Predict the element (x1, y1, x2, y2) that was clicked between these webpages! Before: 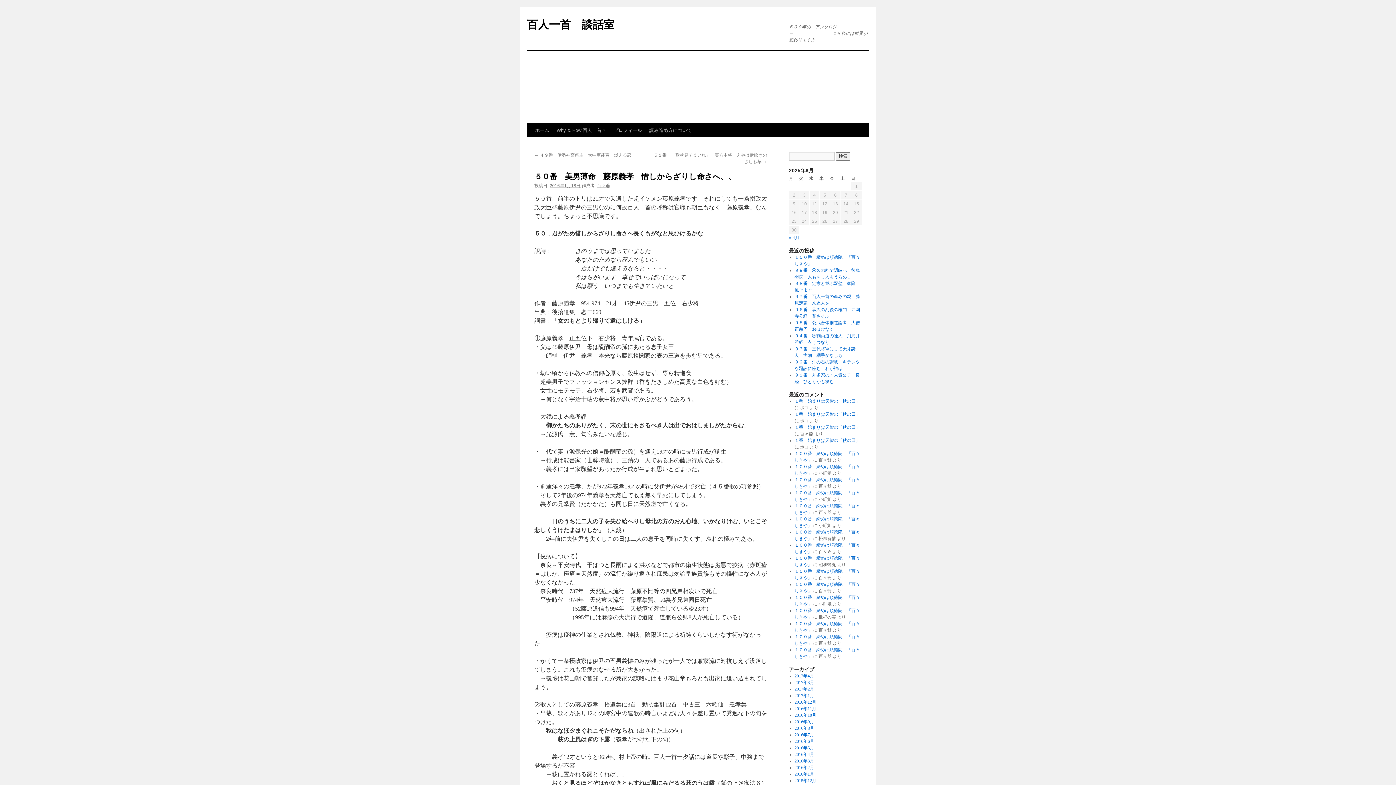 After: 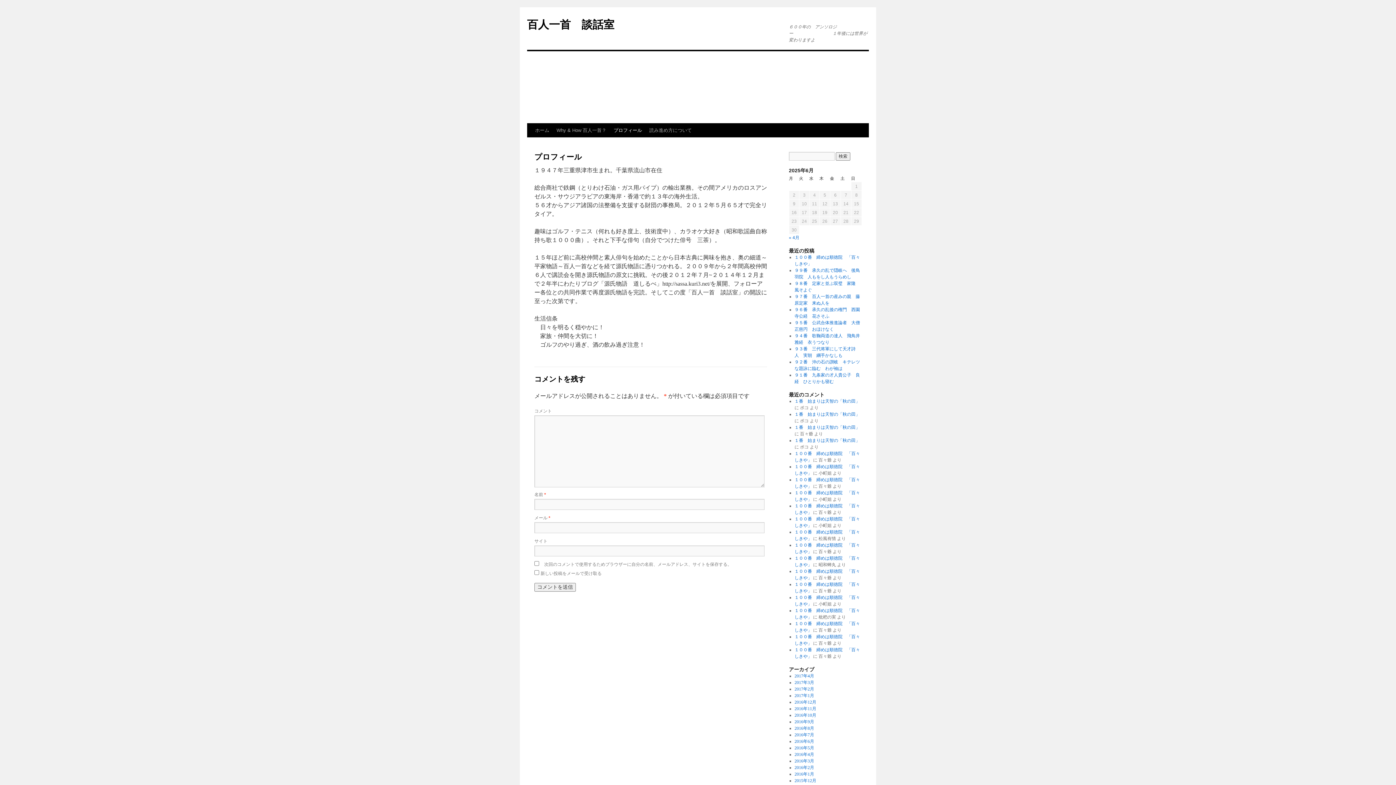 Action: label: プロフィール bbox: (610, 123, 645, 137)